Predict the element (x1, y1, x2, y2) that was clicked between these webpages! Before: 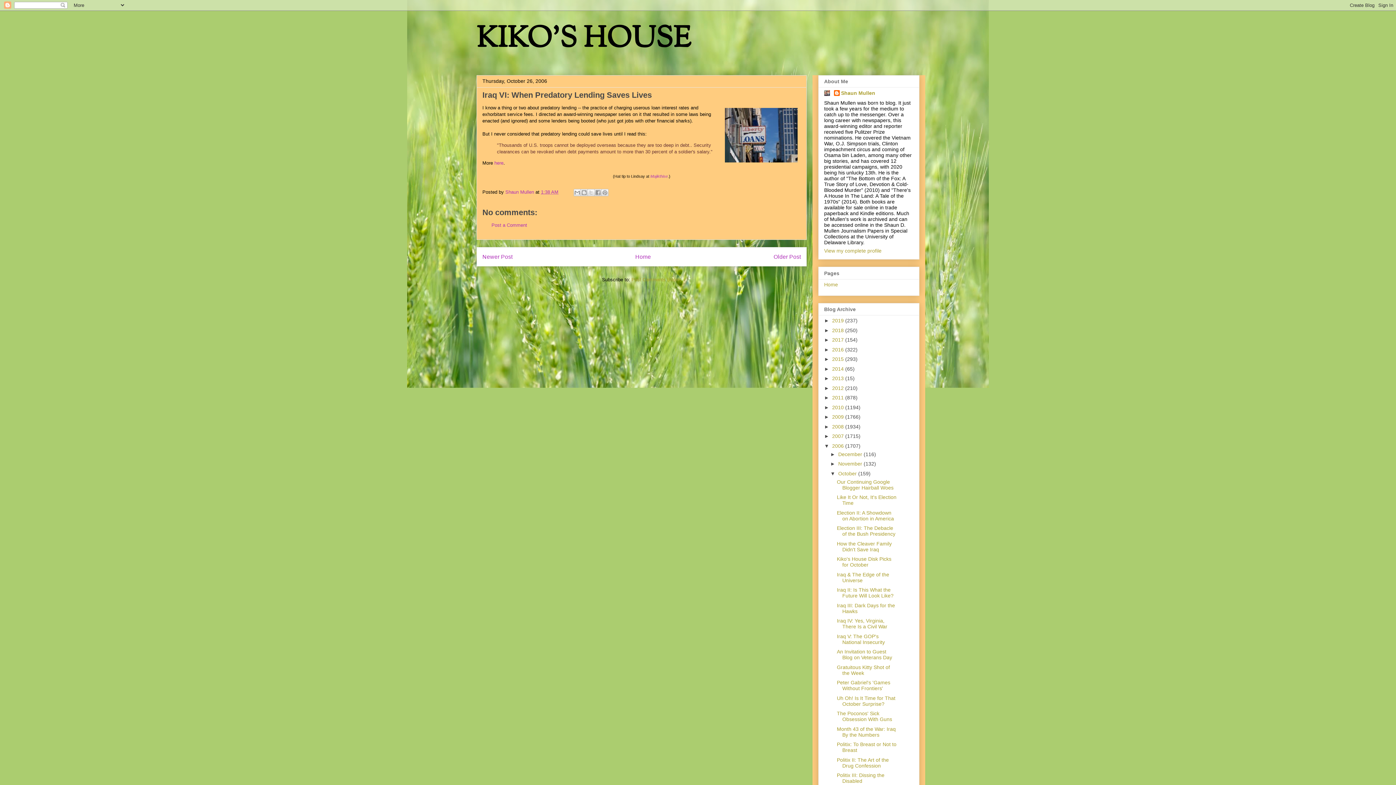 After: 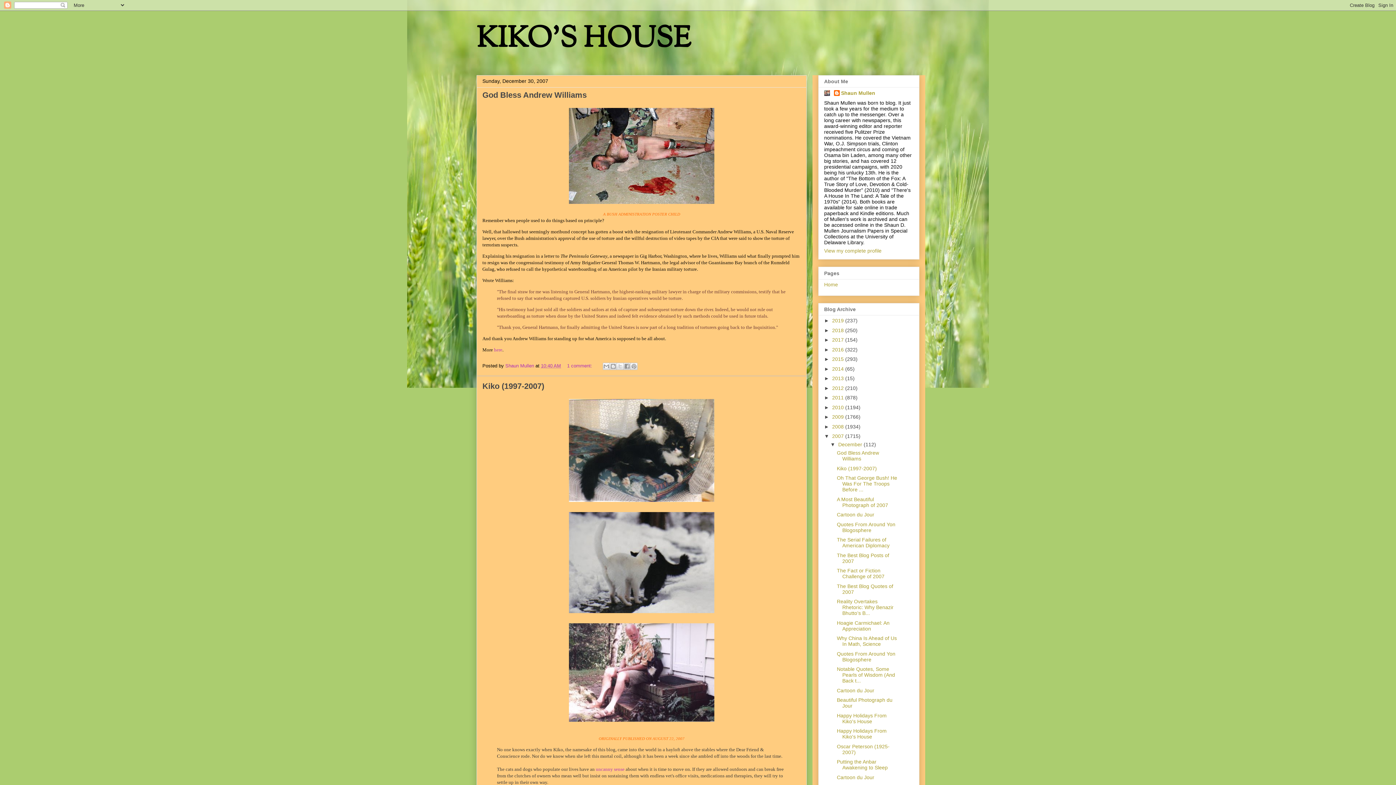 Action: label: 2007  bbox: (832, 433, 845, 439)